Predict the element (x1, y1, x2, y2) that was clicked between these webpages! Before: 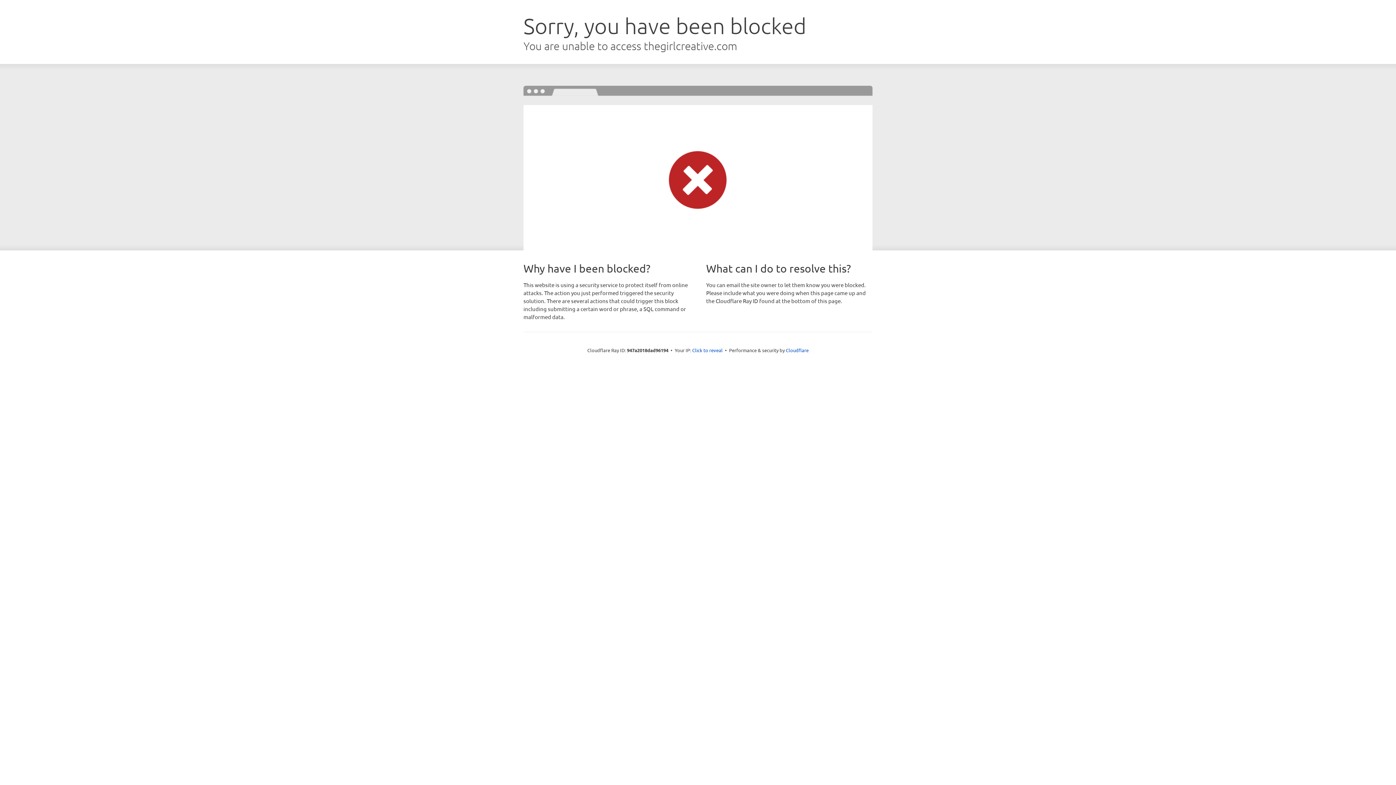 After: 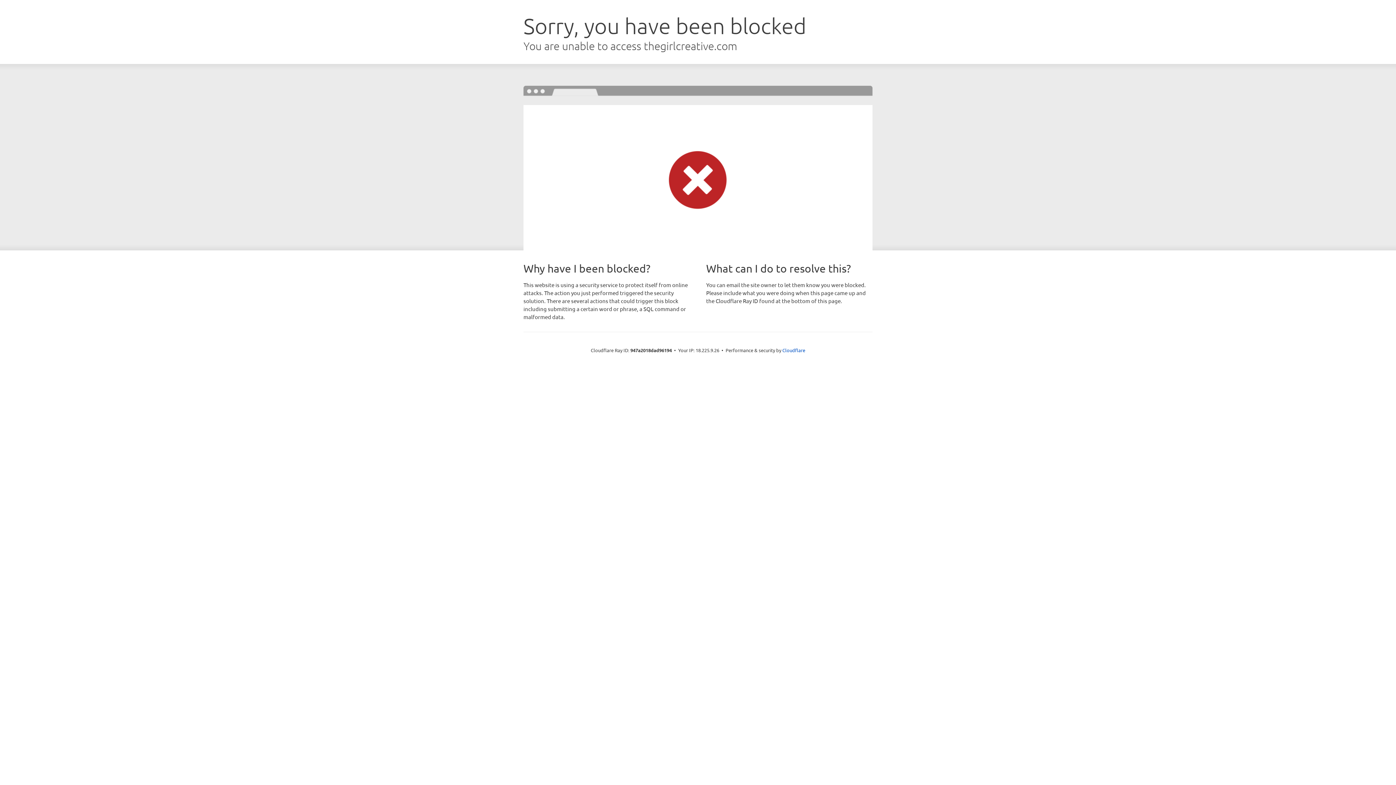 Action: label: Click to reveal bbox: (692, 346, 722, 353)